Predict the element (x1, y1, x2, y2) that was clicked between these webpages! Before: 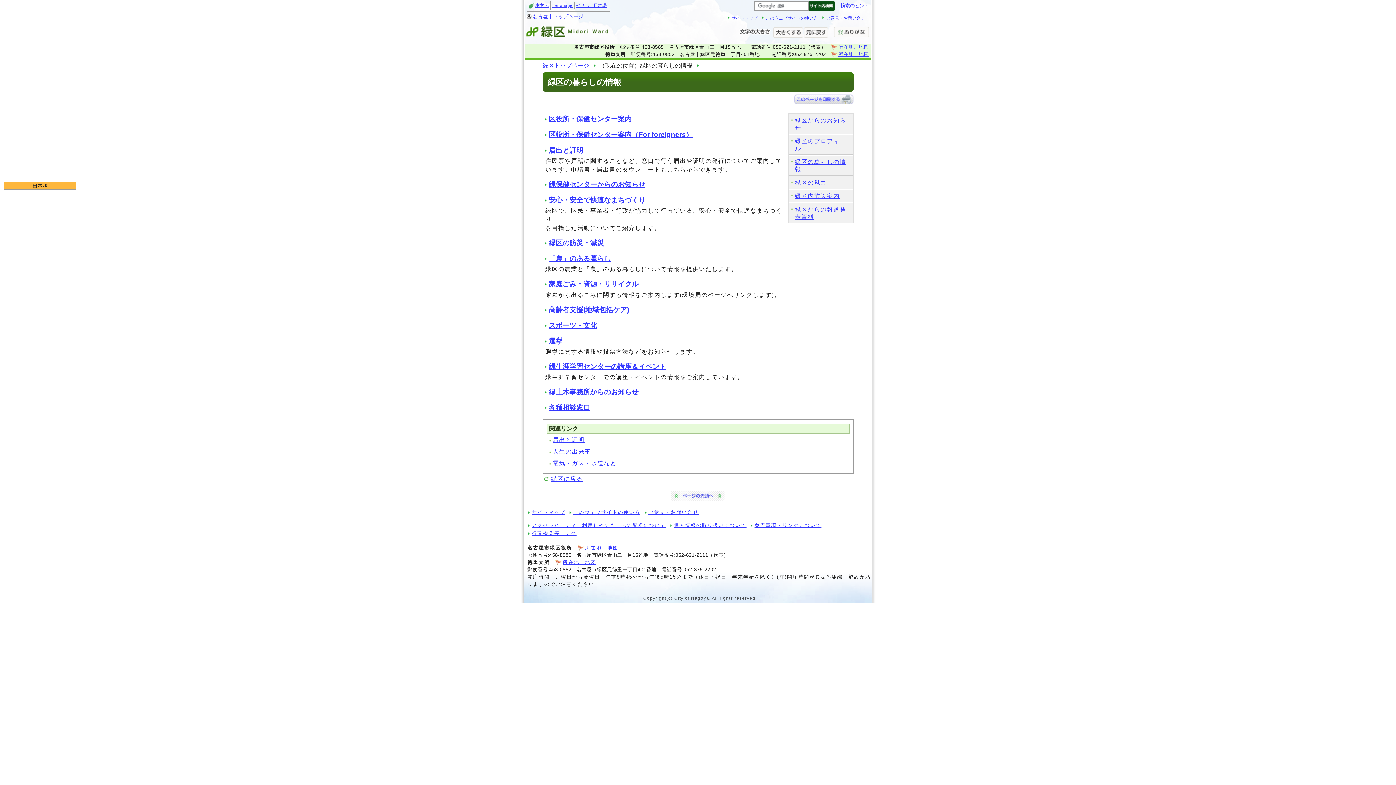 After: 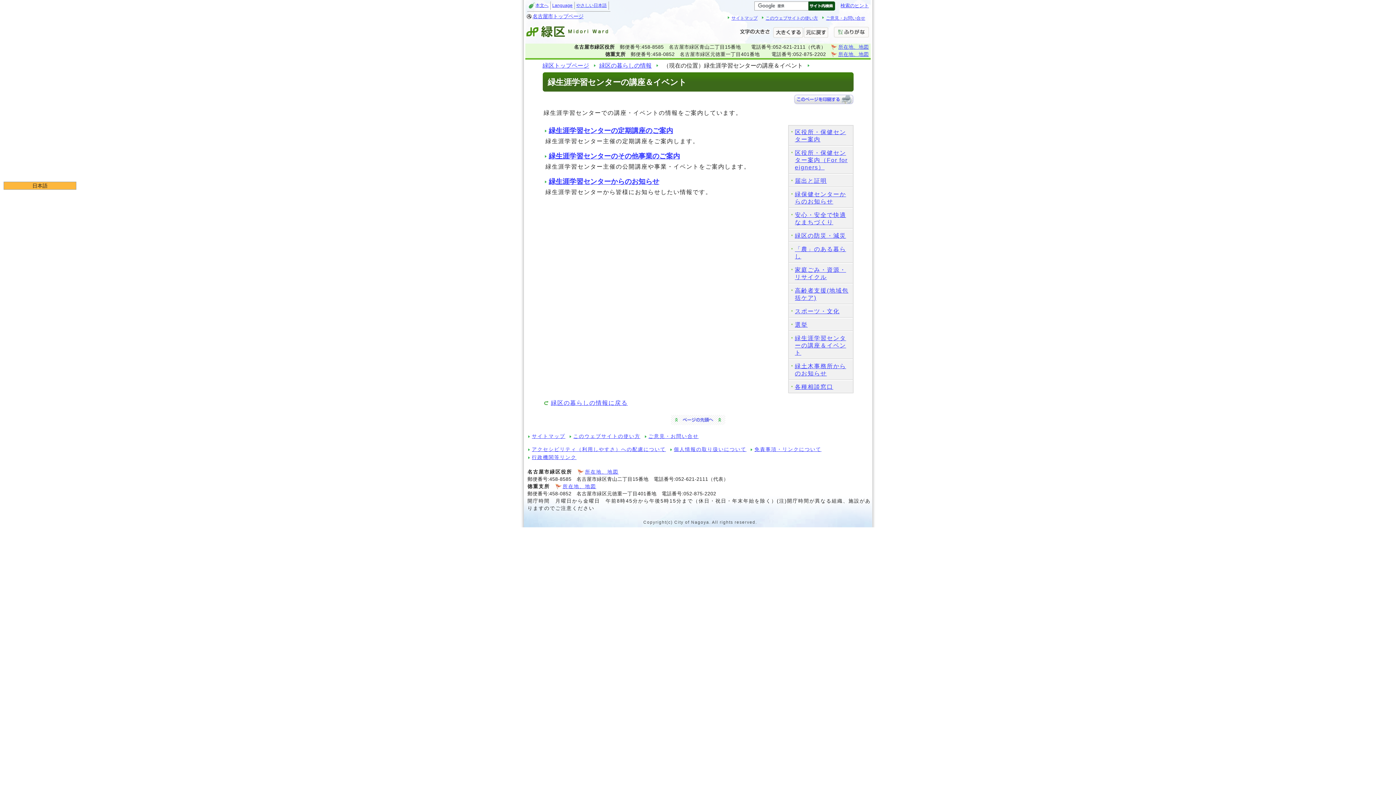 Action: bbox: (548, 362, 666, 370) label: 緑生涯学習センターの講座＆イベント